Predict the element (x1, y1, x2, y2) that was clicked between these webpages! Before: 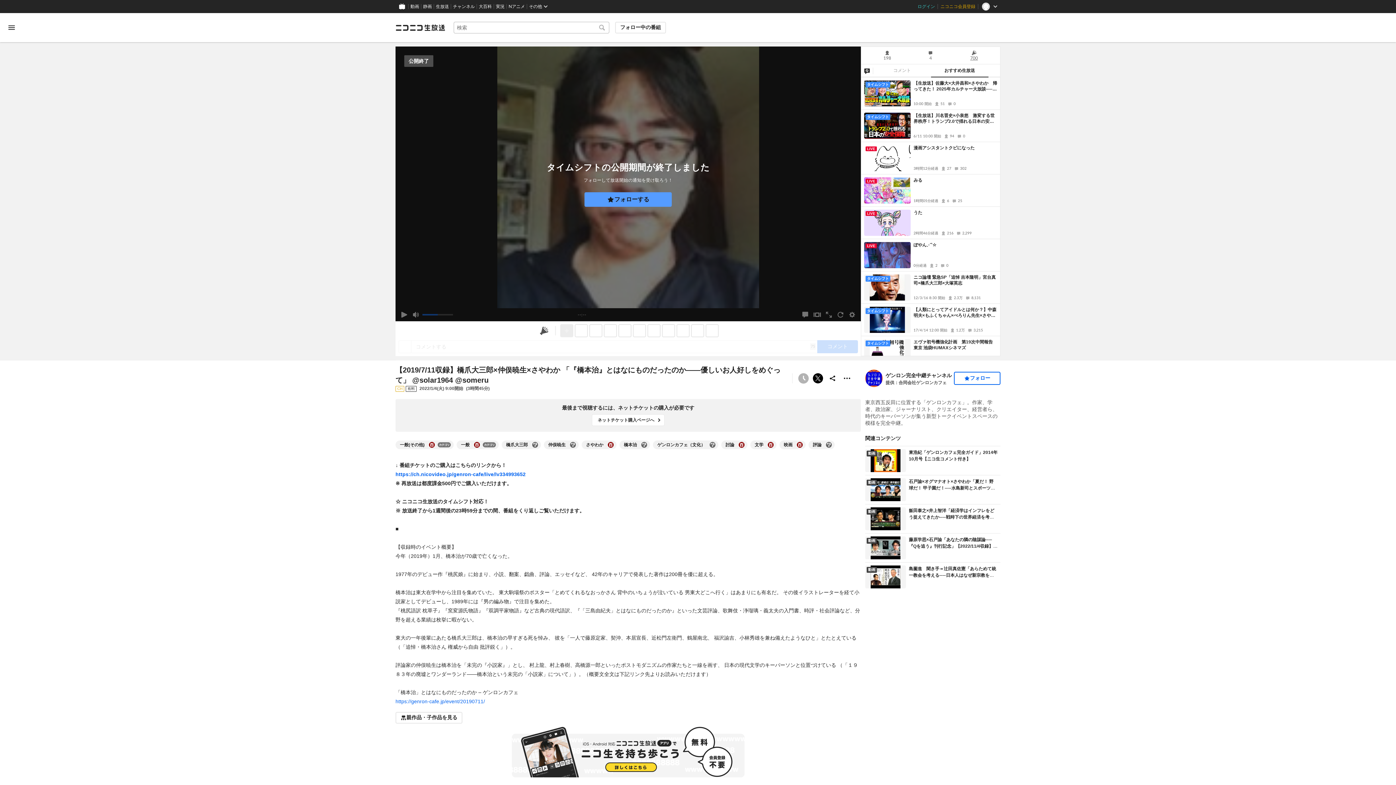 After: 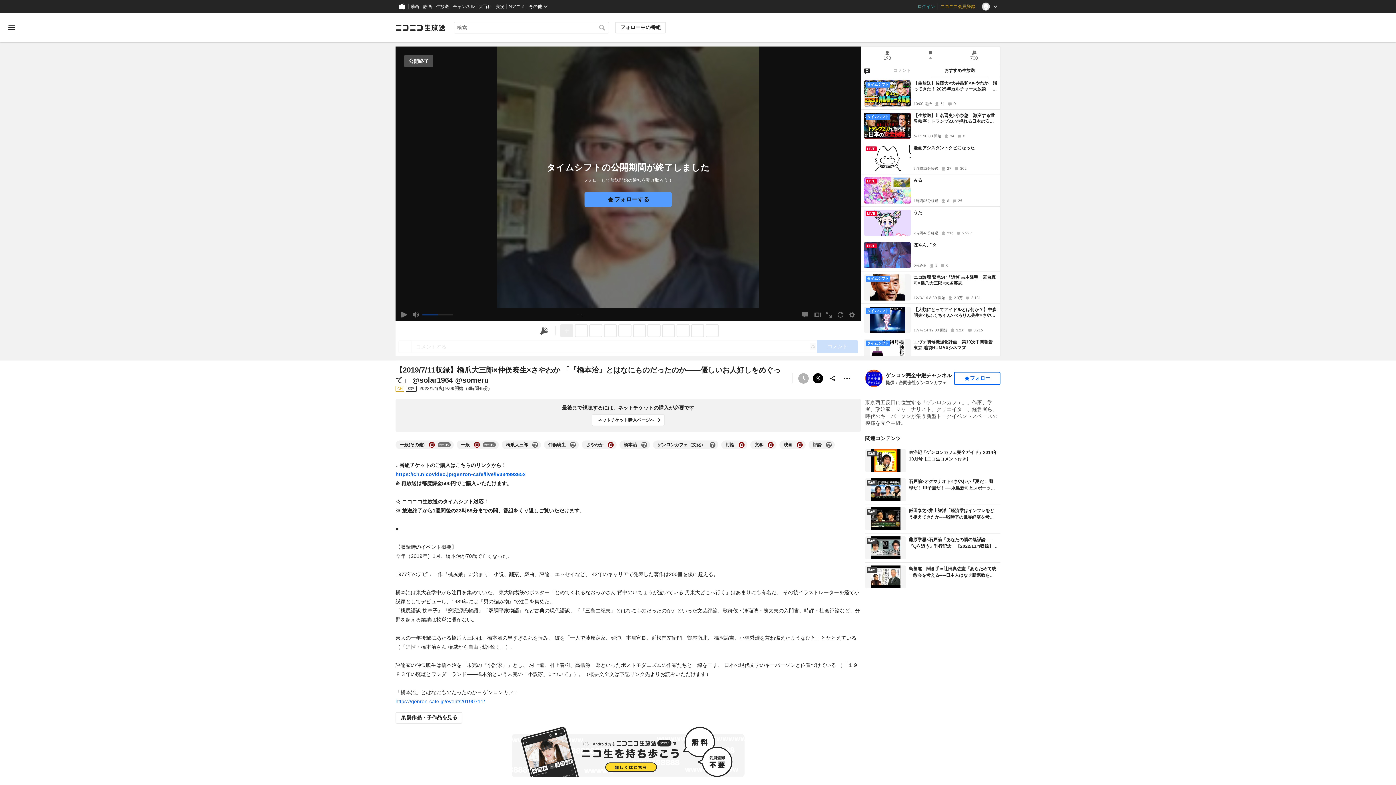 Action: bbox: (592, 414, 664, 426) label: ネットチケット購入ページへ